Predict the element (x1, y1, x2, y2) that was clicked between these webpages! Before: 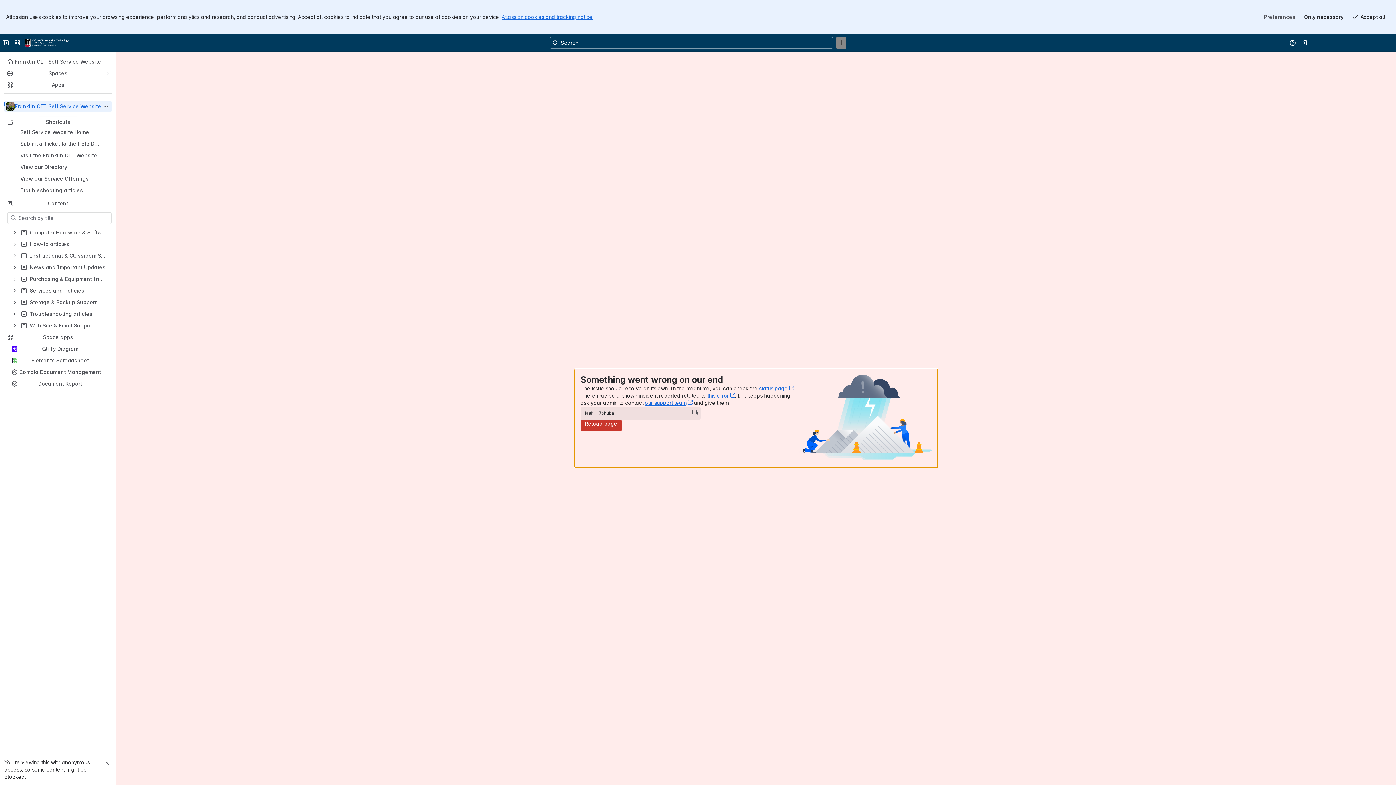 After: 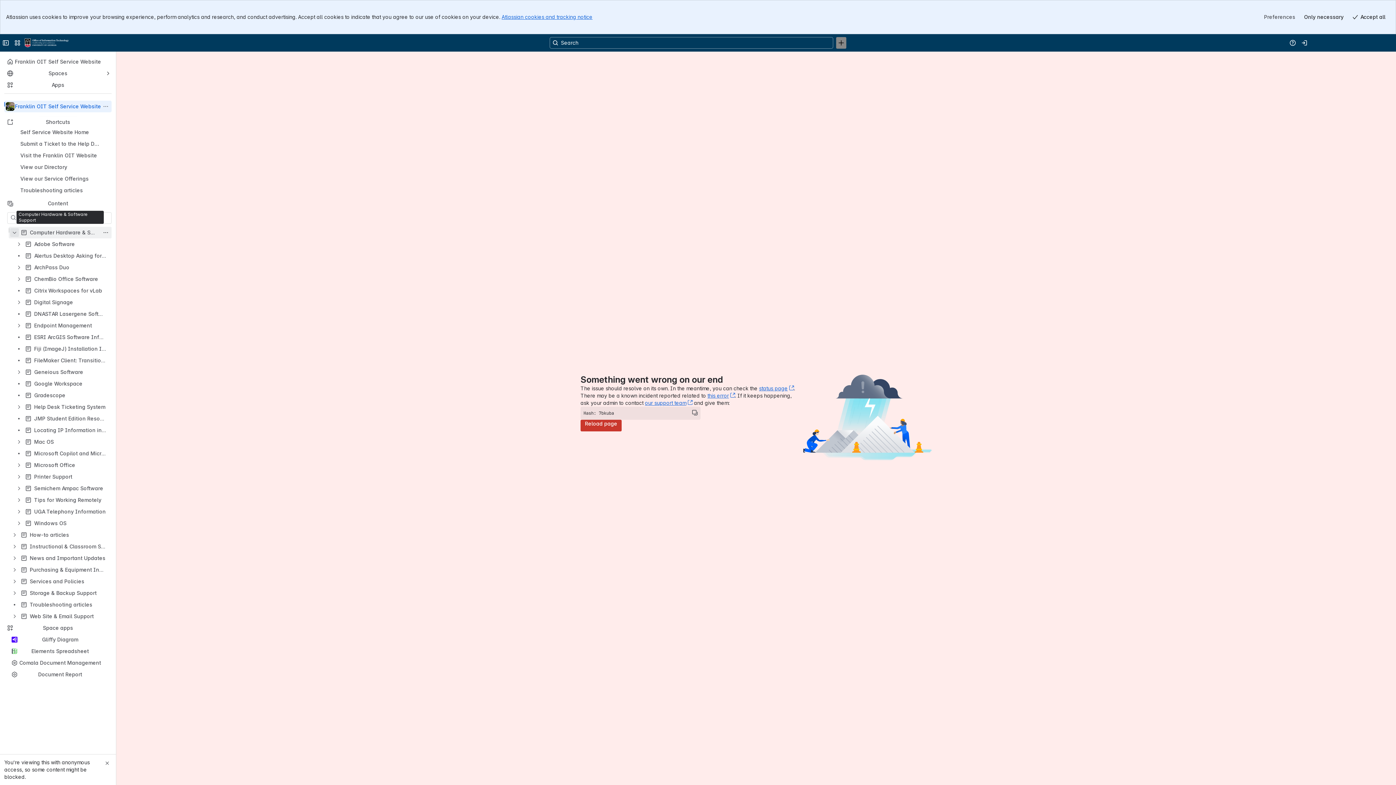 Action: bbox: (10, 228, 18, 237)